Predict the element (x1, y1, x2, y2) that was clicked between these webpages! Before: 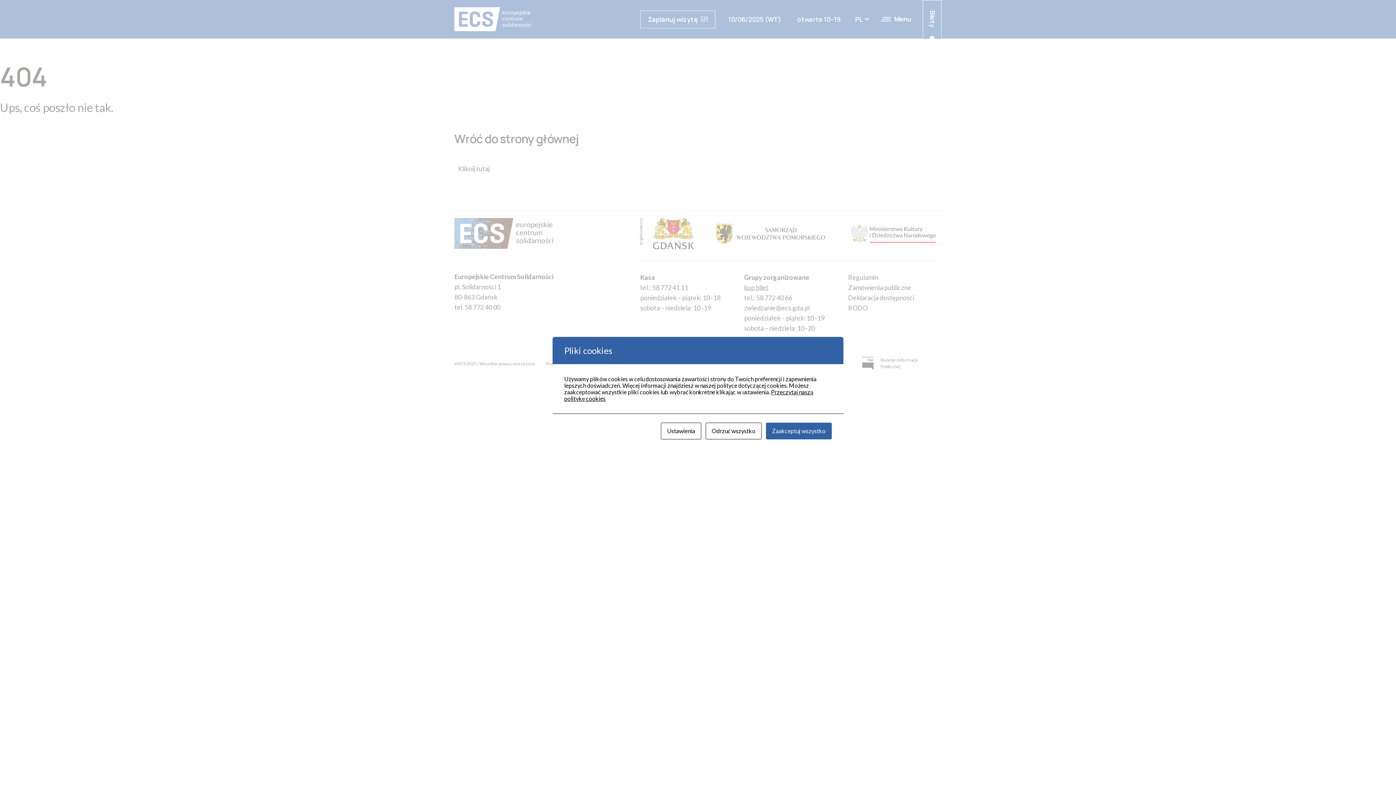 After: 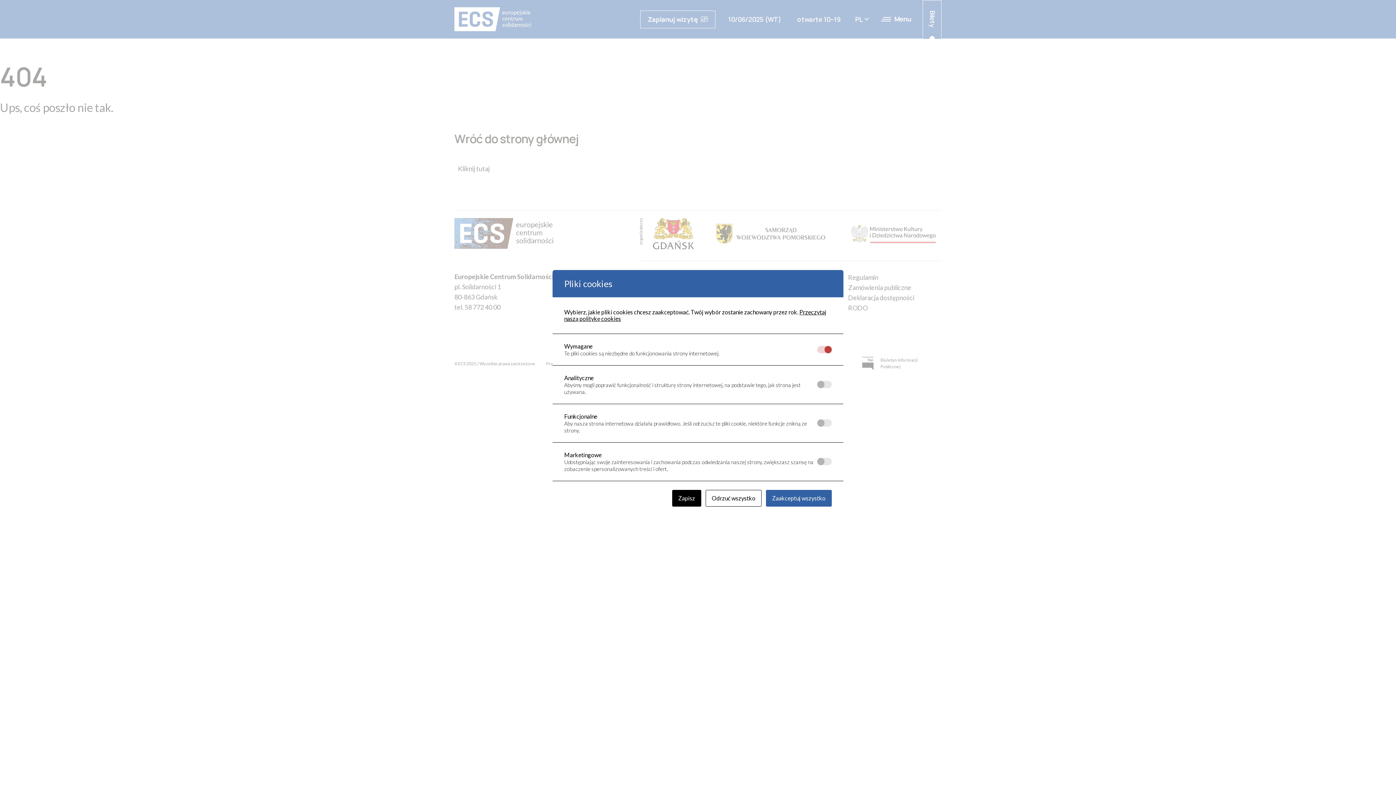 Action: bbox: (661, 422, 701, 439) label: Ustawienia